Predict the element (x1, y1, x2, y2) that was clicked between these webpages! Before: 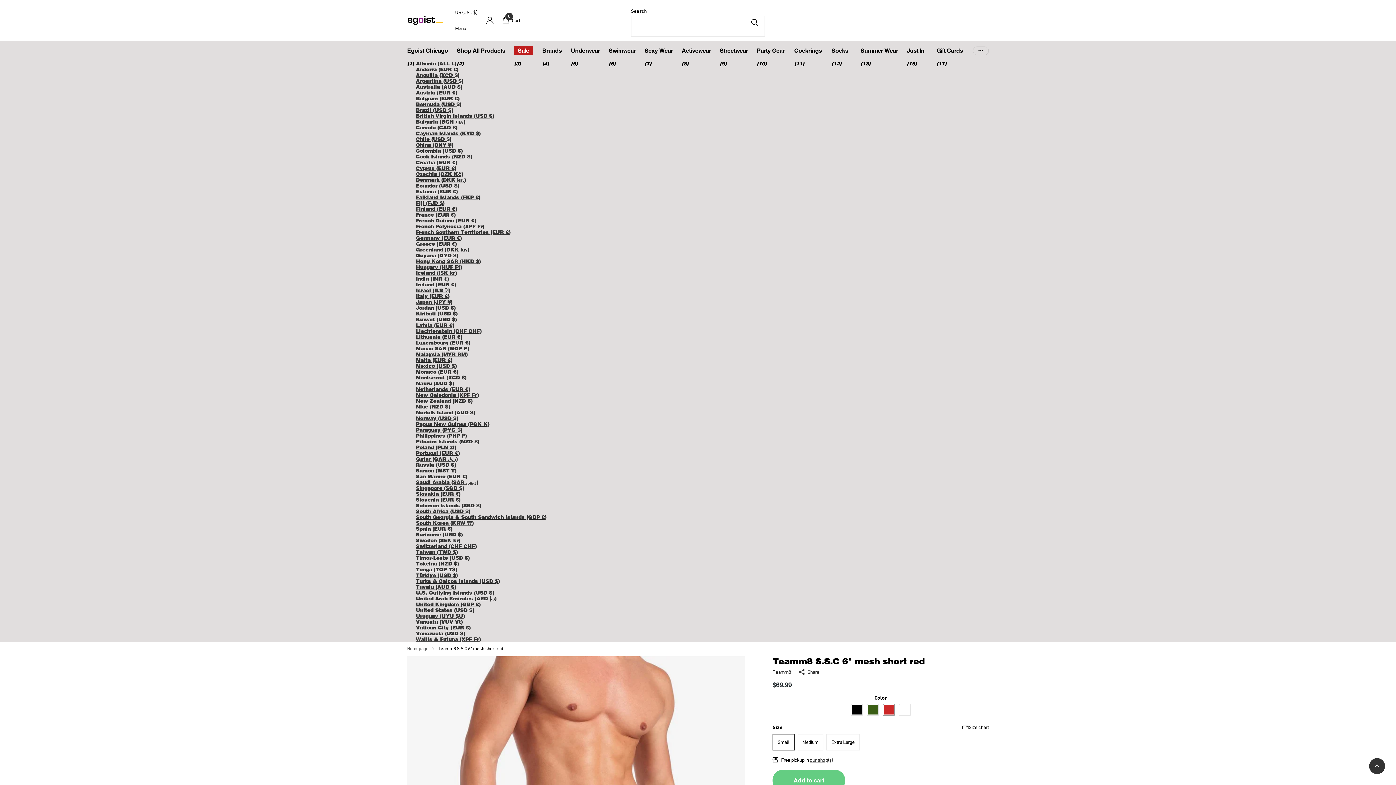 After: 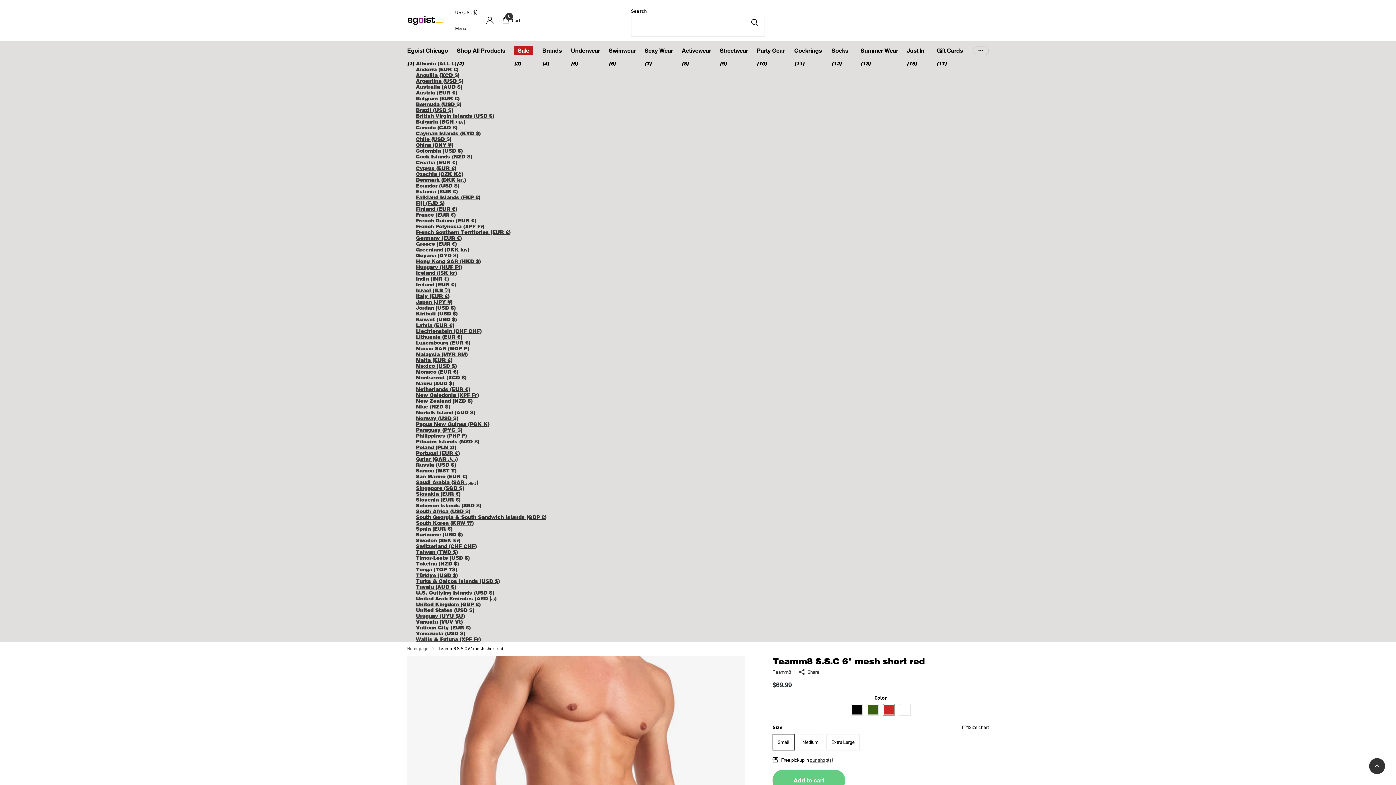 Action: bbox: (416, 374, 466, 381) label: Montserrat (XCD $)